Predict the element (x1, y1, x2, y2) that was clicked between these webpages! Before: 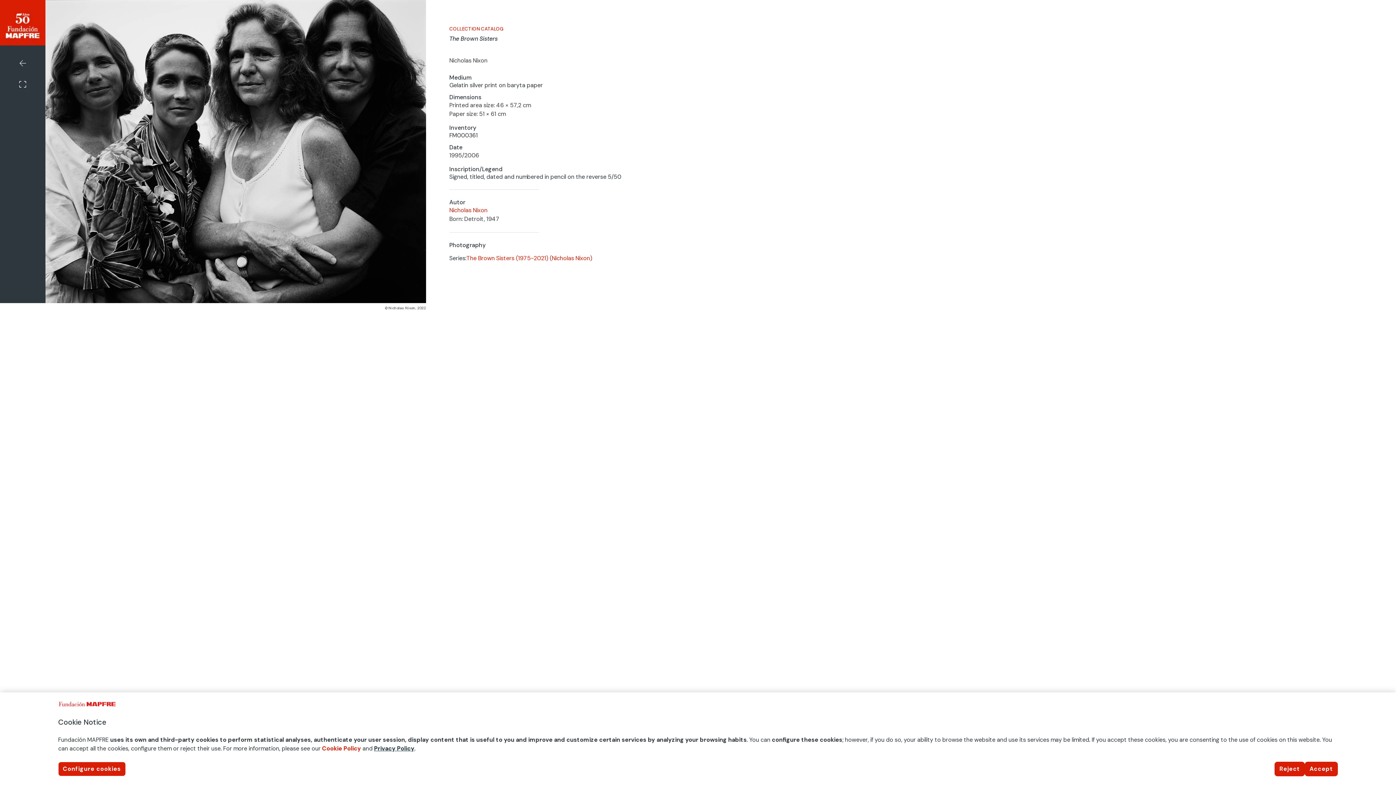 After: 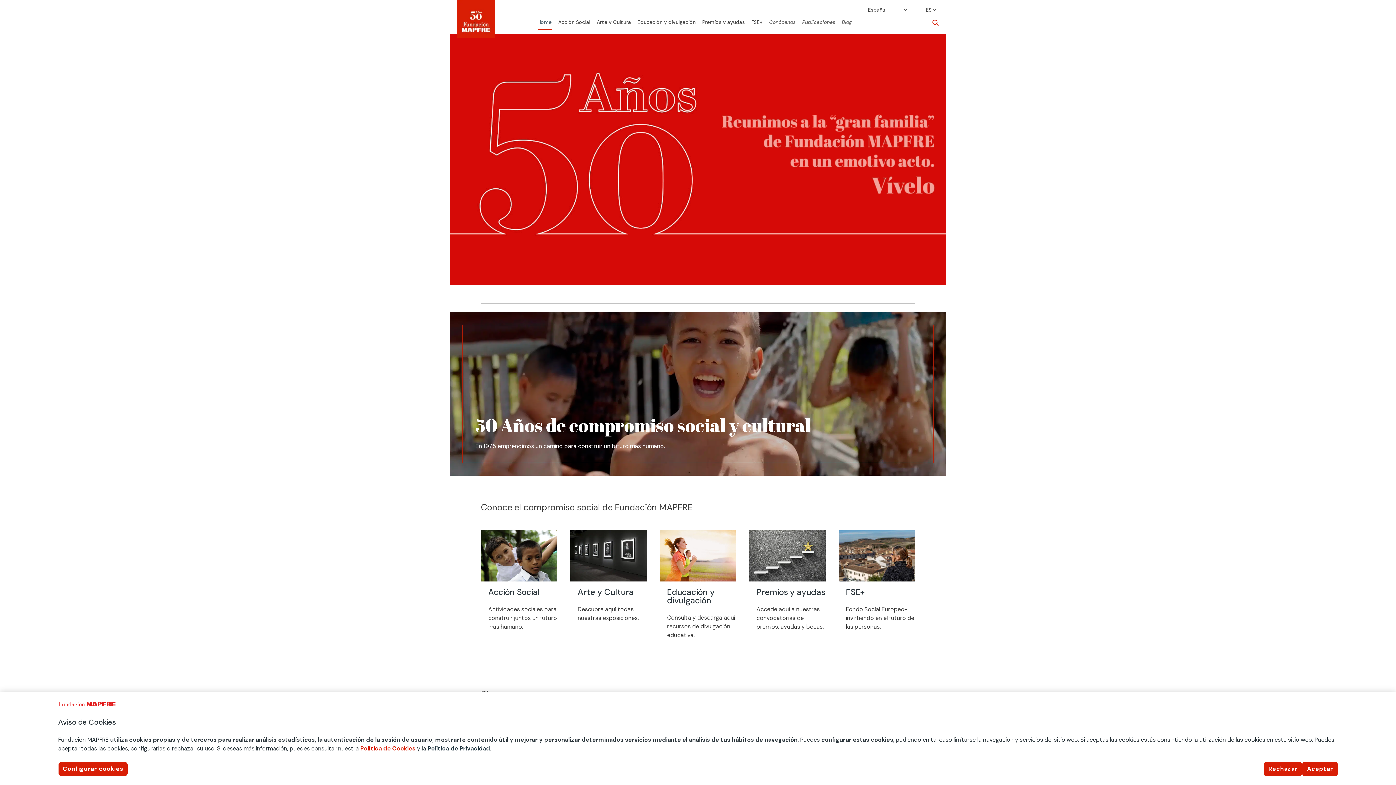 Action: bbox: (0, 39, 45, 47)